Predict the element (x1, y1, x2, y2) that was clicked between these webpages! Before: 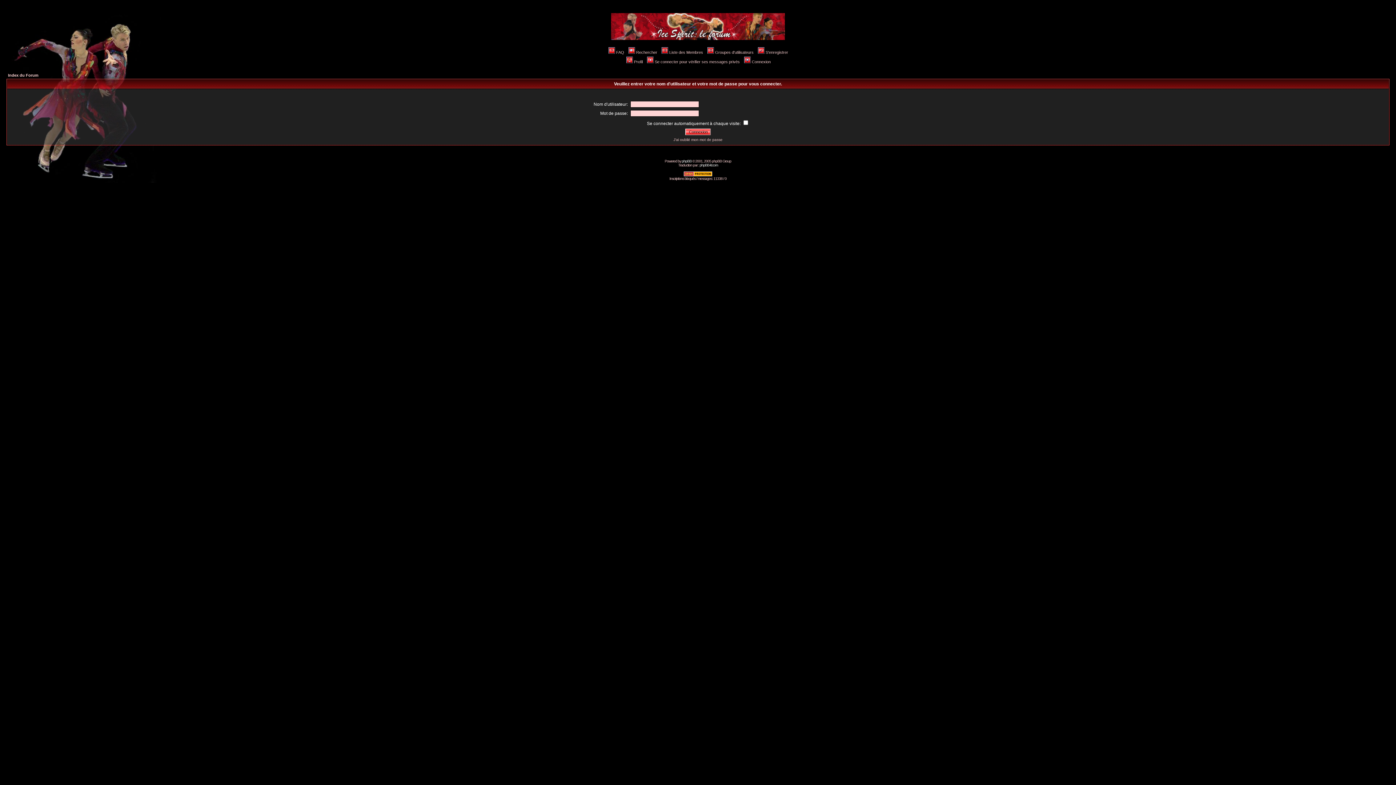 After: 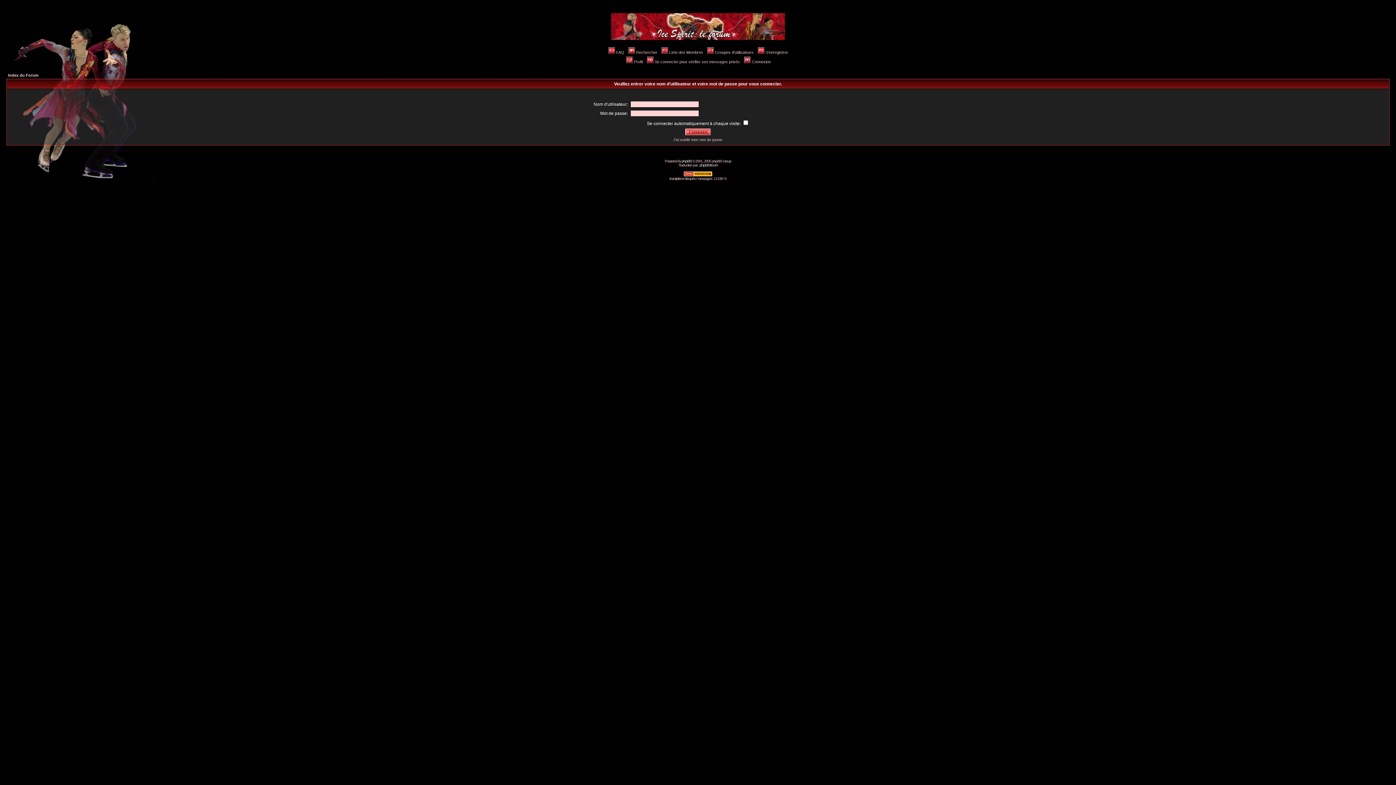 Action: label: Connexion bbox: (743, 59, 770, 64)